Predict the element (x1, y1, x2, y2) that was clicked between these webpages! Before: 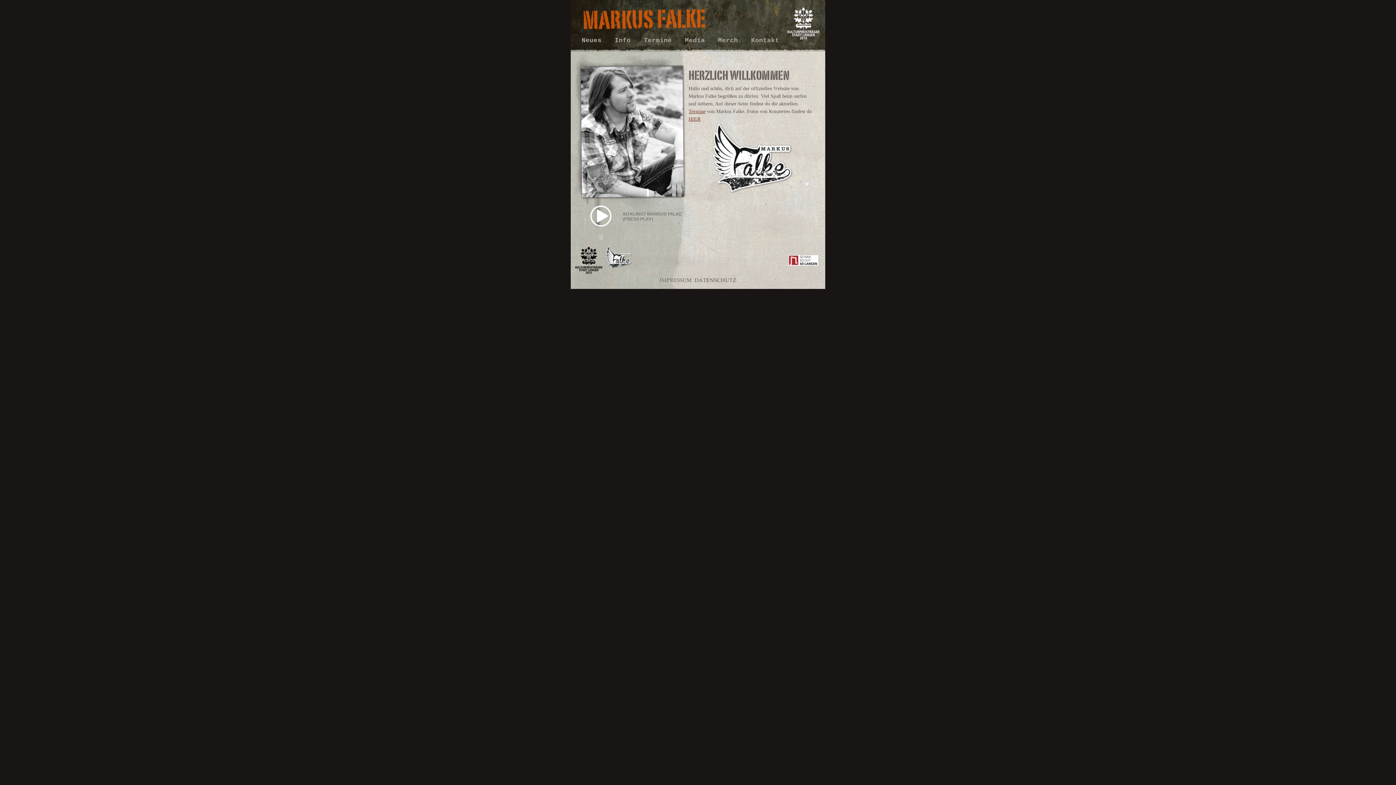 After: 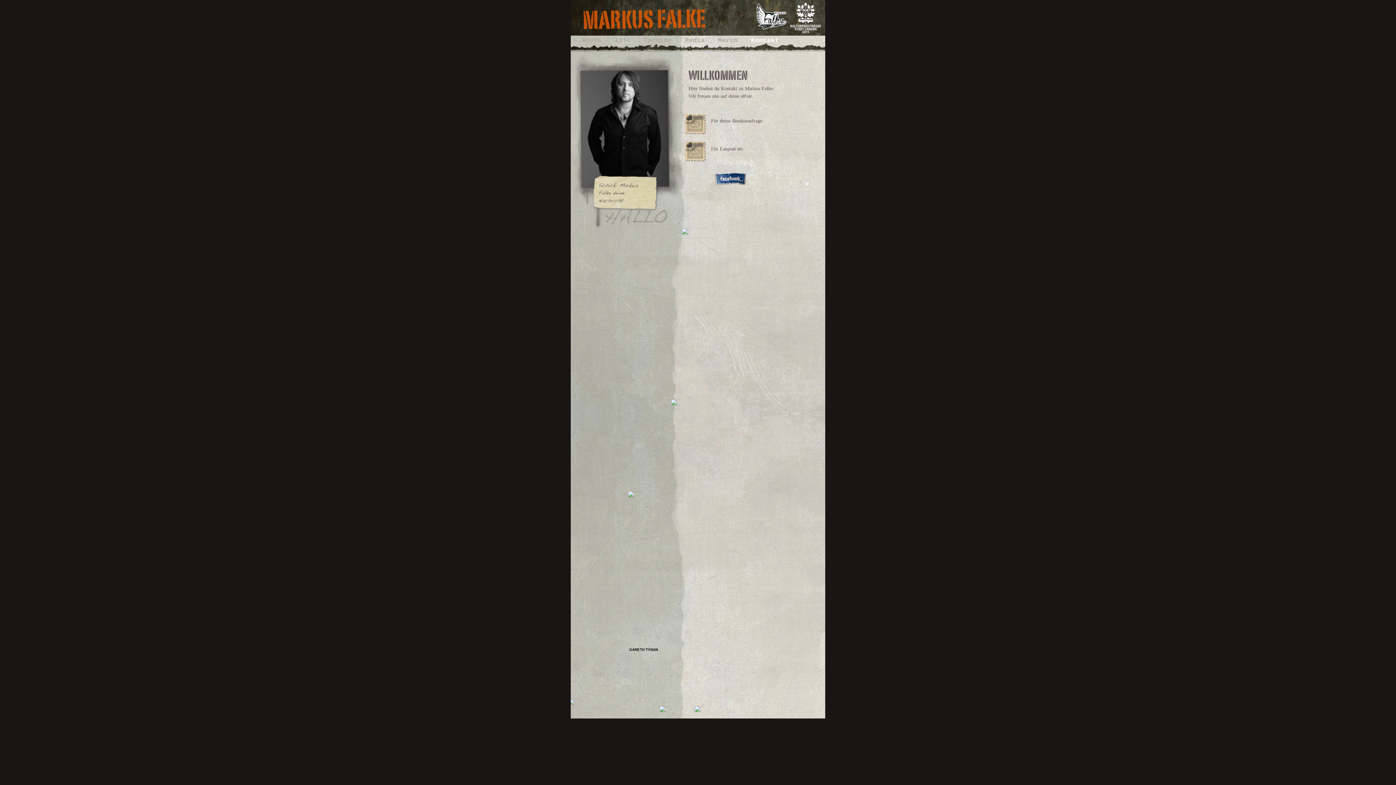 Action: bbox: (751, 36, 779, 44) label: Kontakt